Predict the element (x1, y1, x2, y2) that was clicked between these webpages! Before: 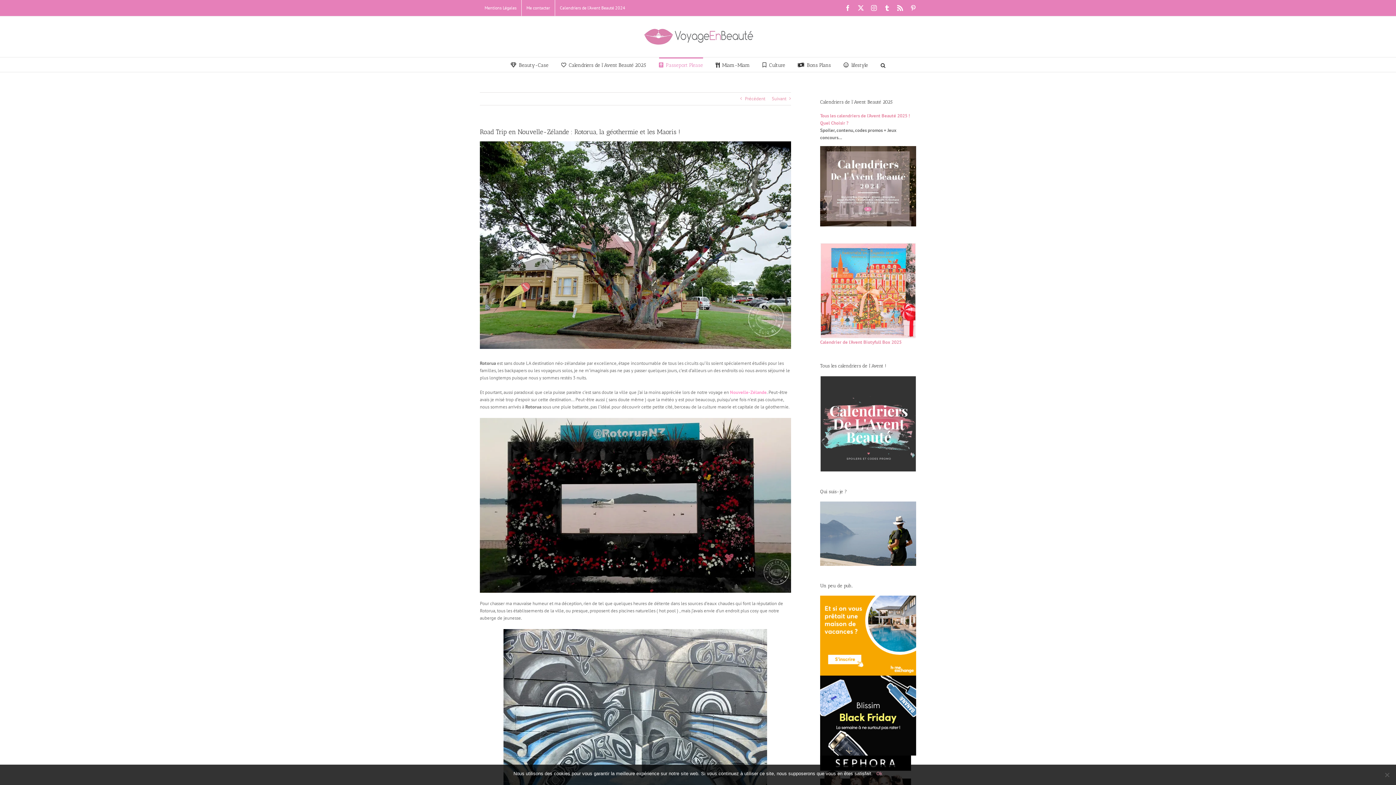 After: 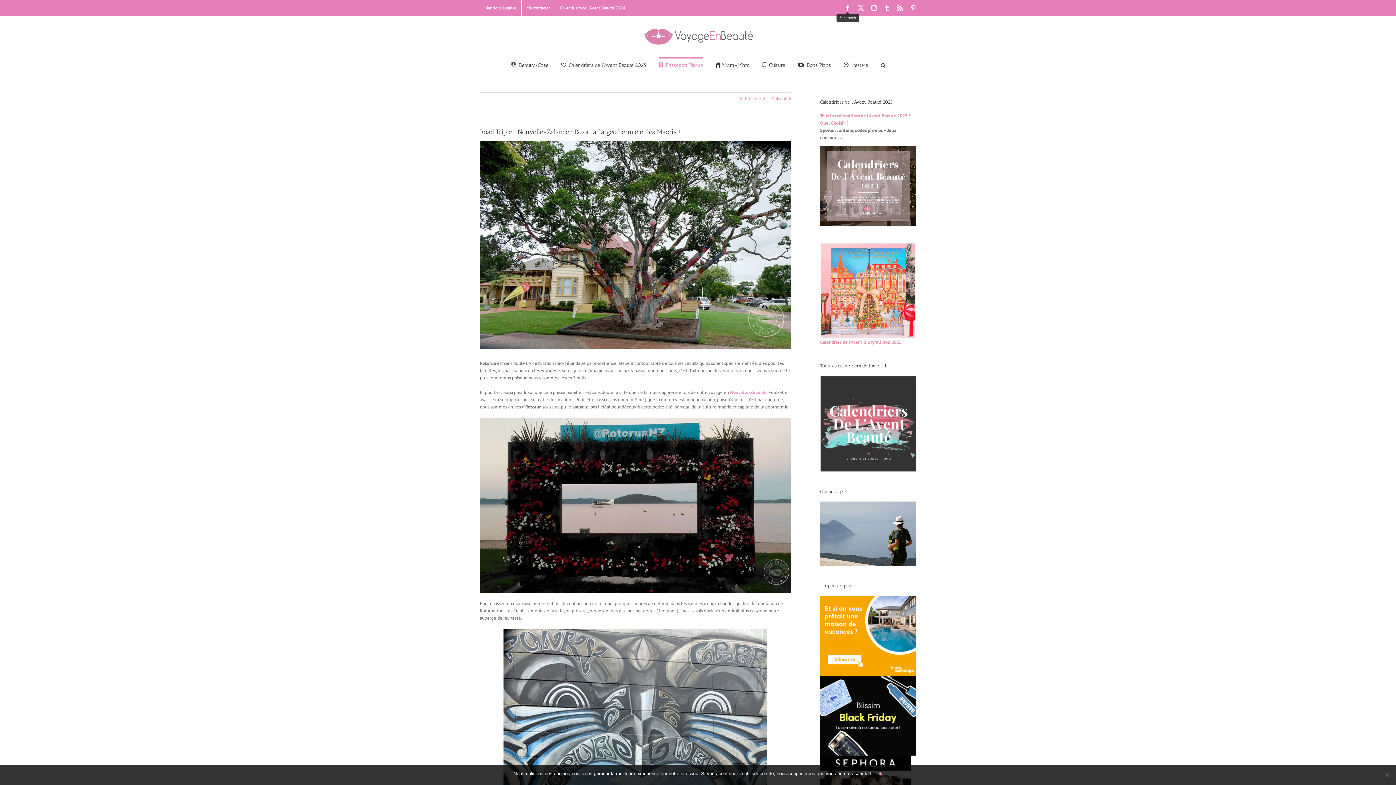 Action: label: Facebook bbox: (845, 5, 850, 10)